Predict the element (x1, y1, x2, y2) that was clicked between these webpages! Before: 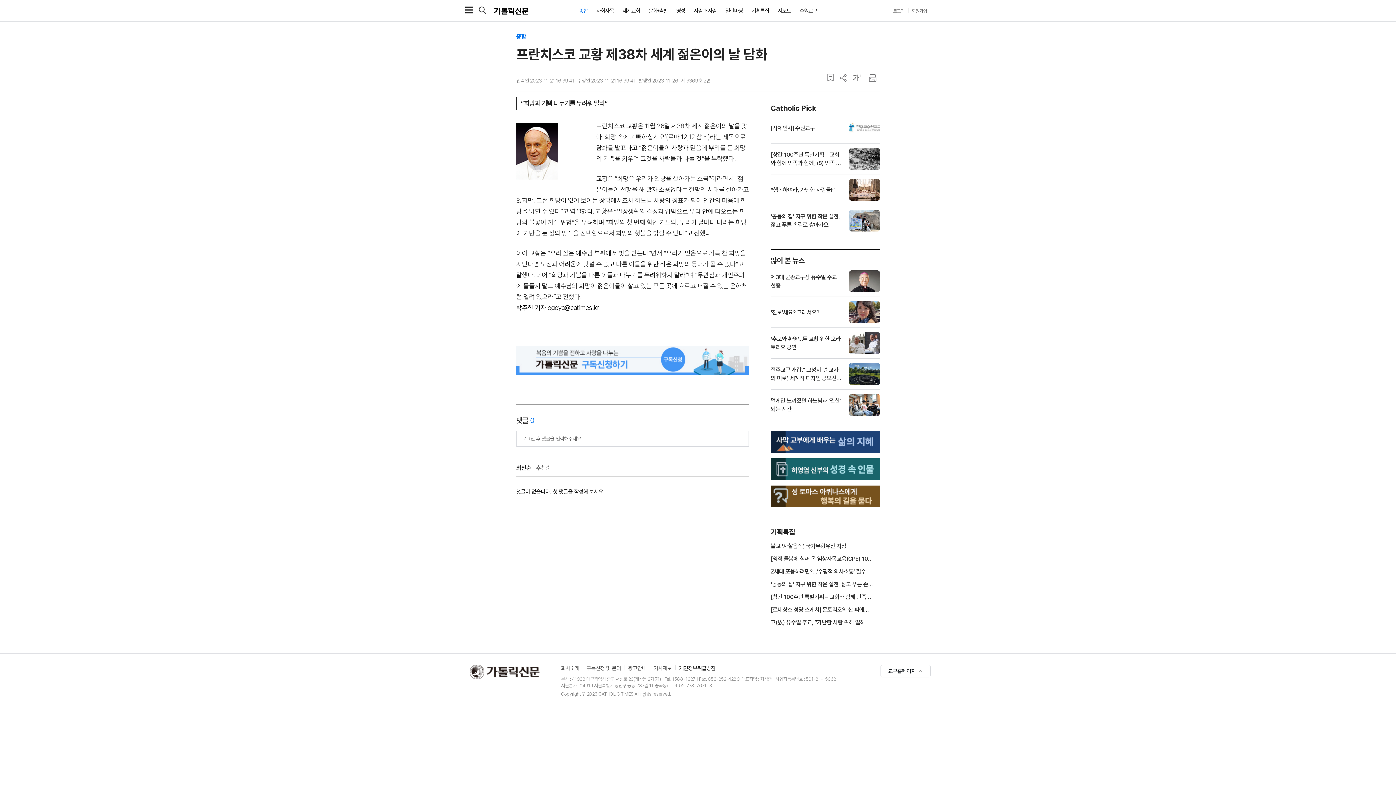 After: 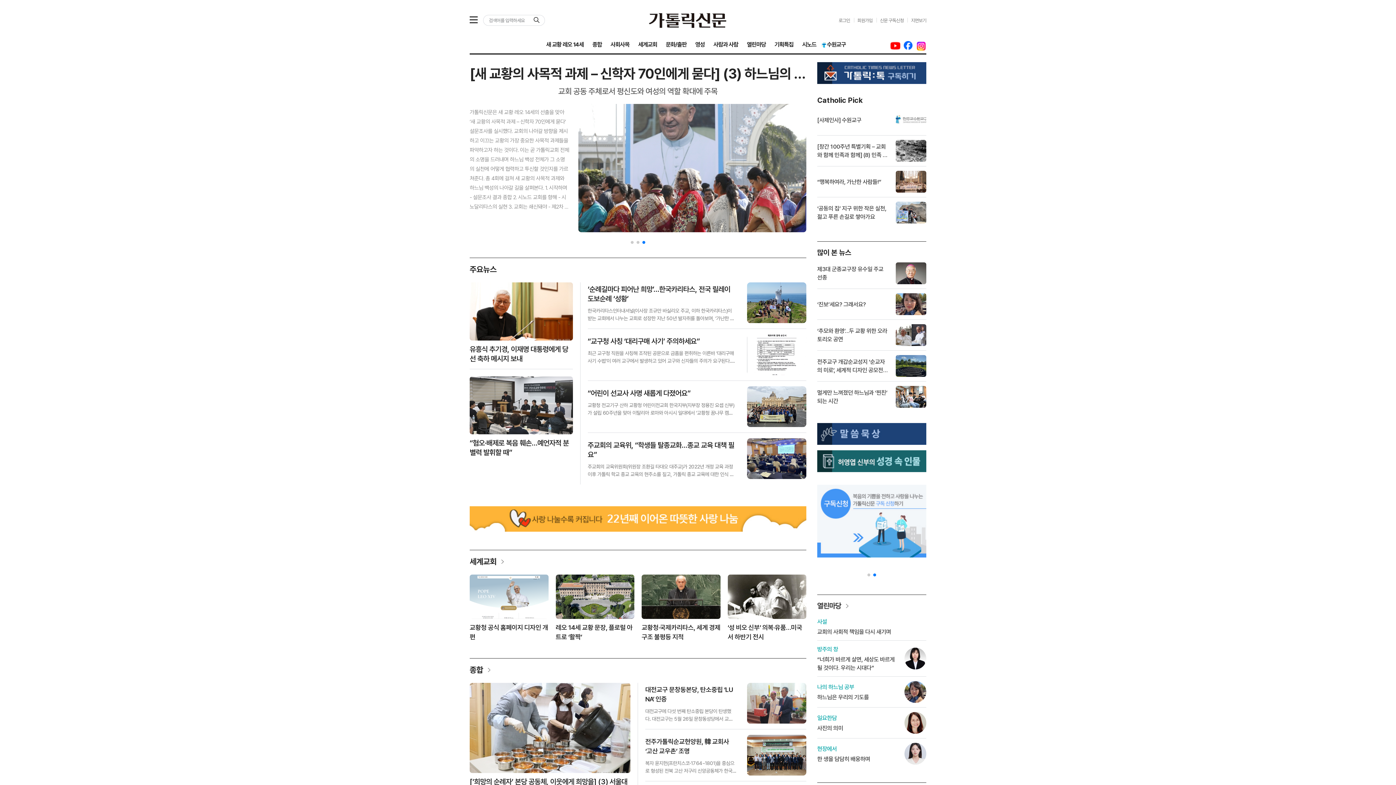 Action: bbox: (493, 6, 529, 12)